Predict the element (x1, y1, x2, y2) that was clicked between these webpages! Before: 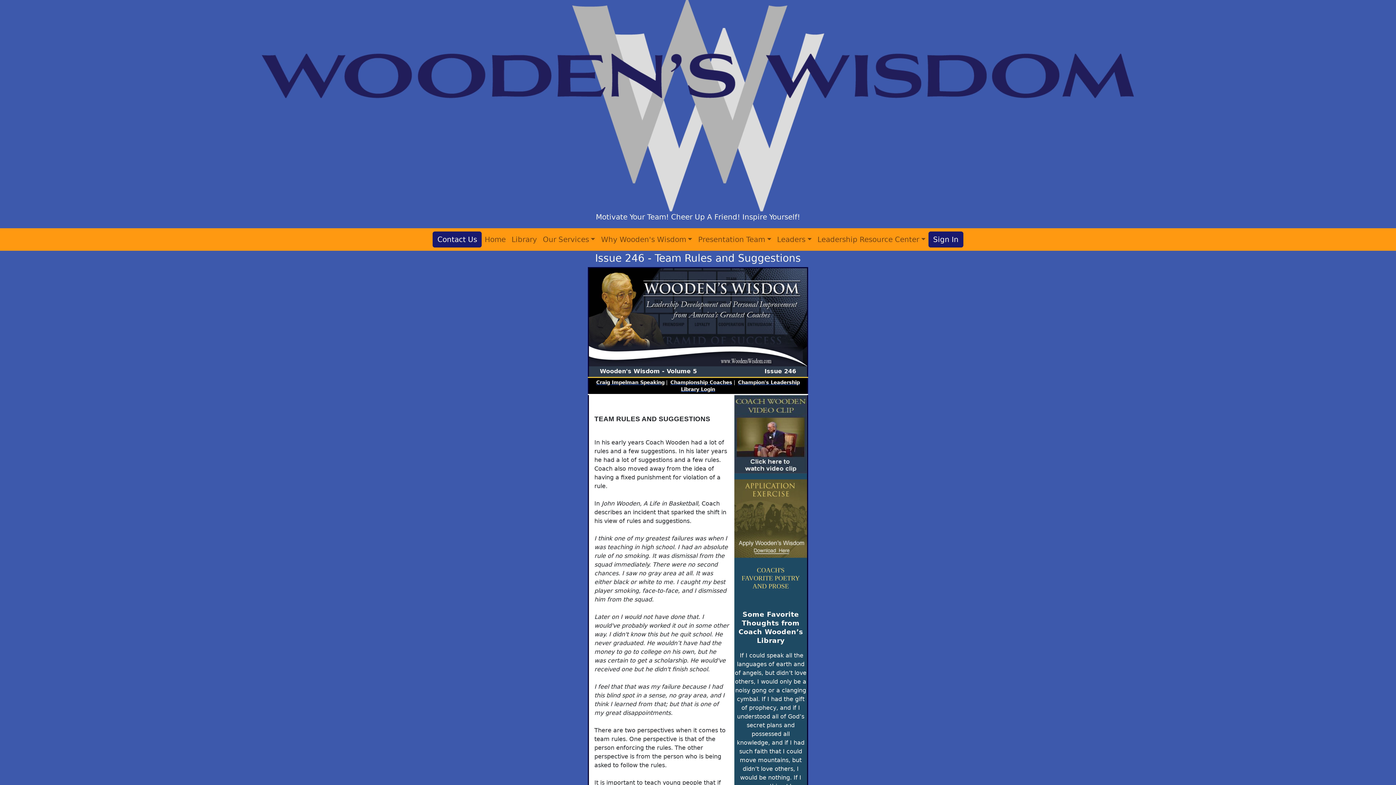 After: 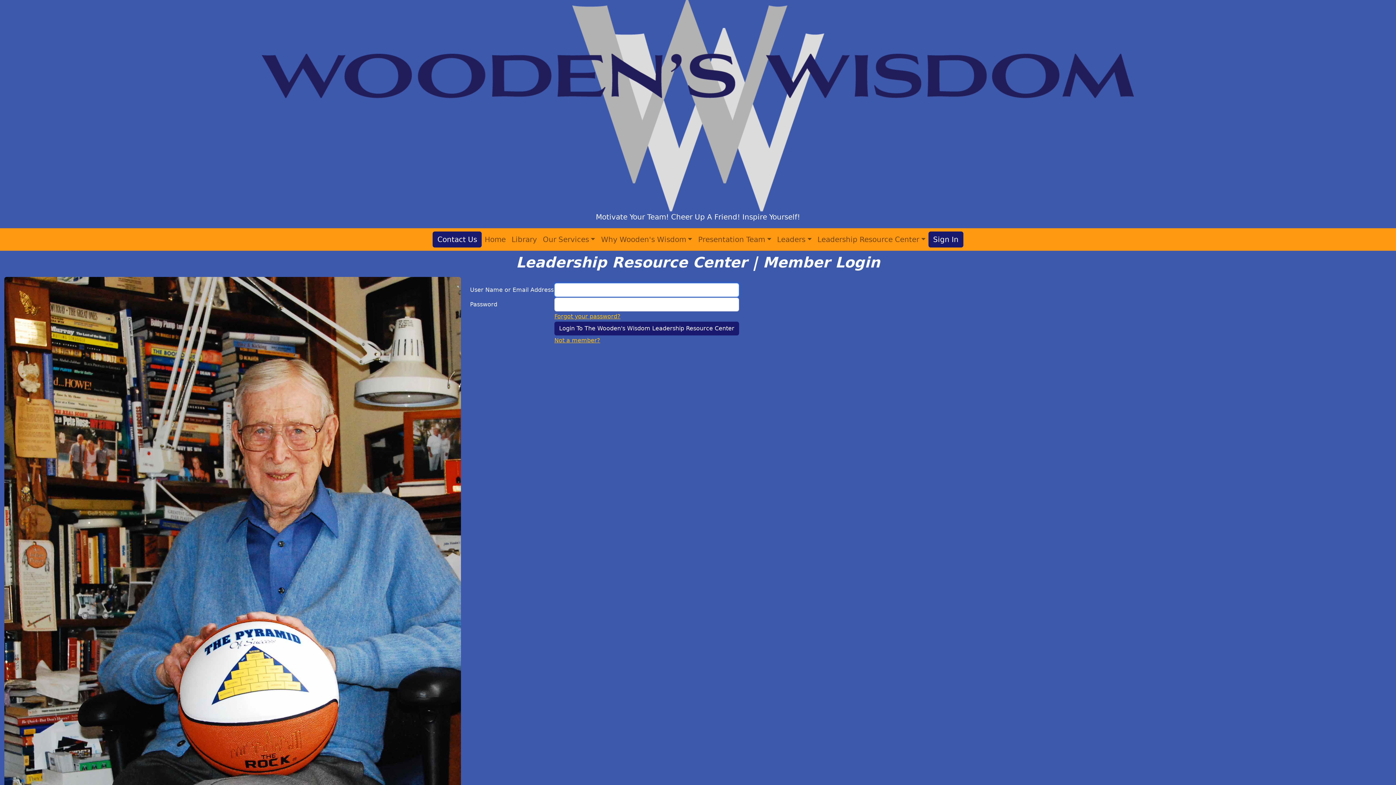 Action: label: Sign In bbox: (928, 231, 963, 247)